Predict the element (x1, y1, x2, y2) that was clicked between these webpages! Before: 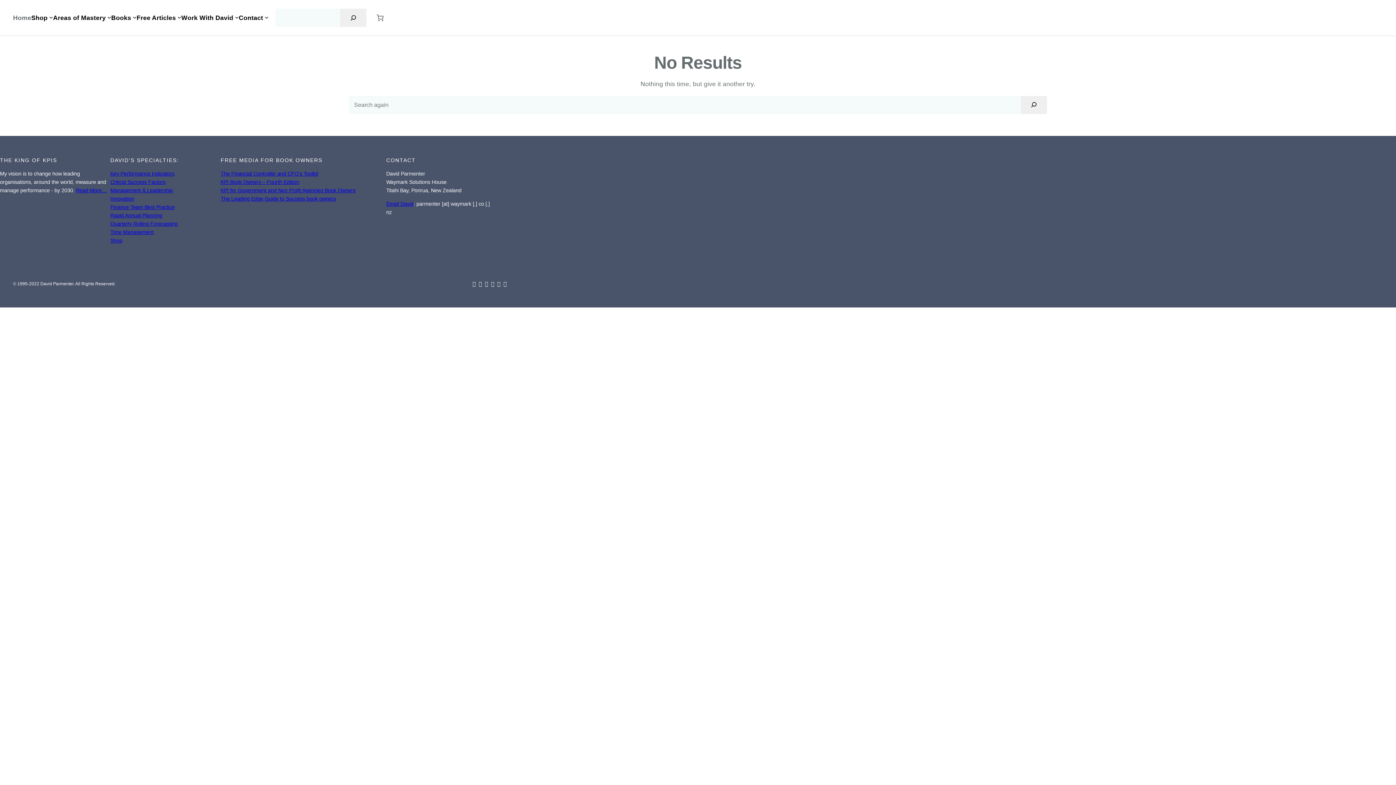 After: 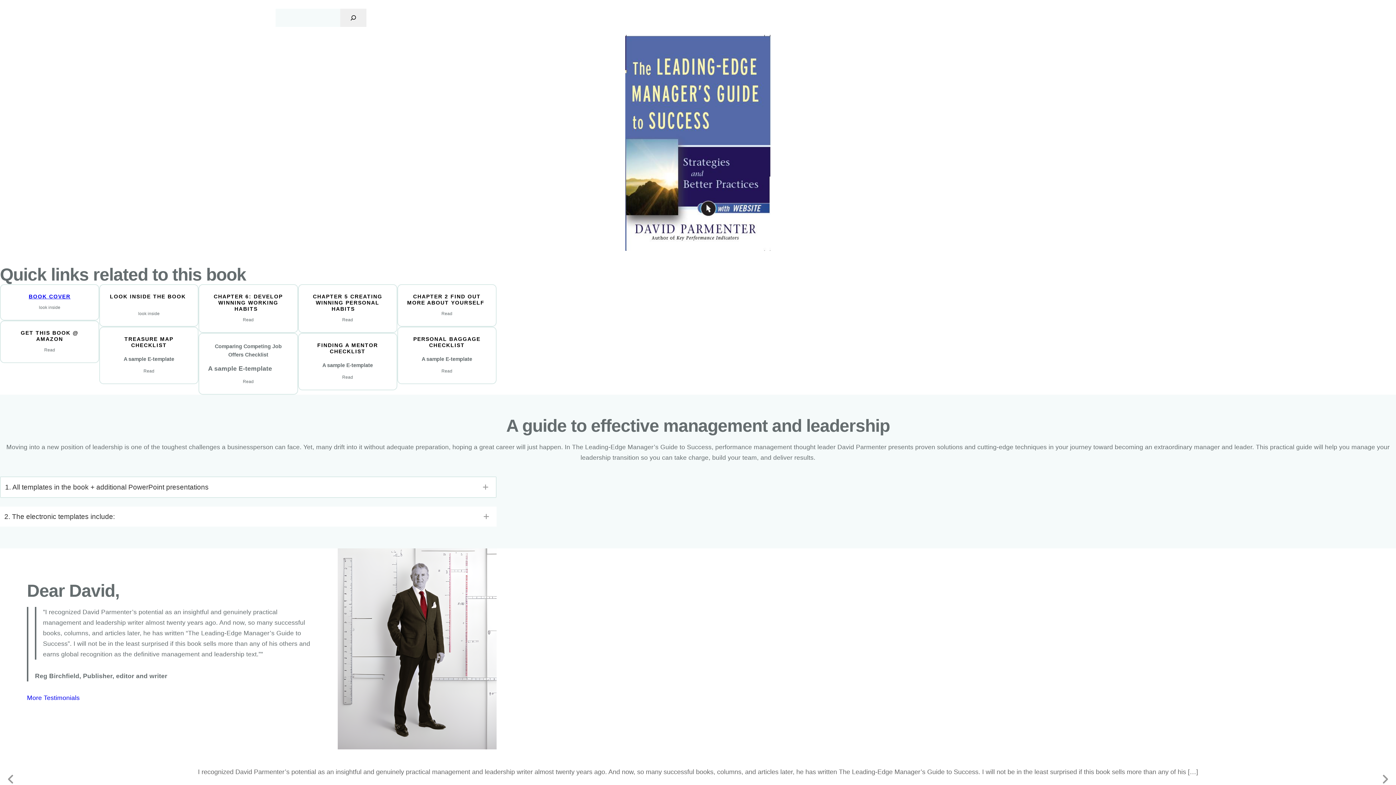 Action: label: The Leading Edge Guide to Success book owners bbox: (220, 195, 336, 201)